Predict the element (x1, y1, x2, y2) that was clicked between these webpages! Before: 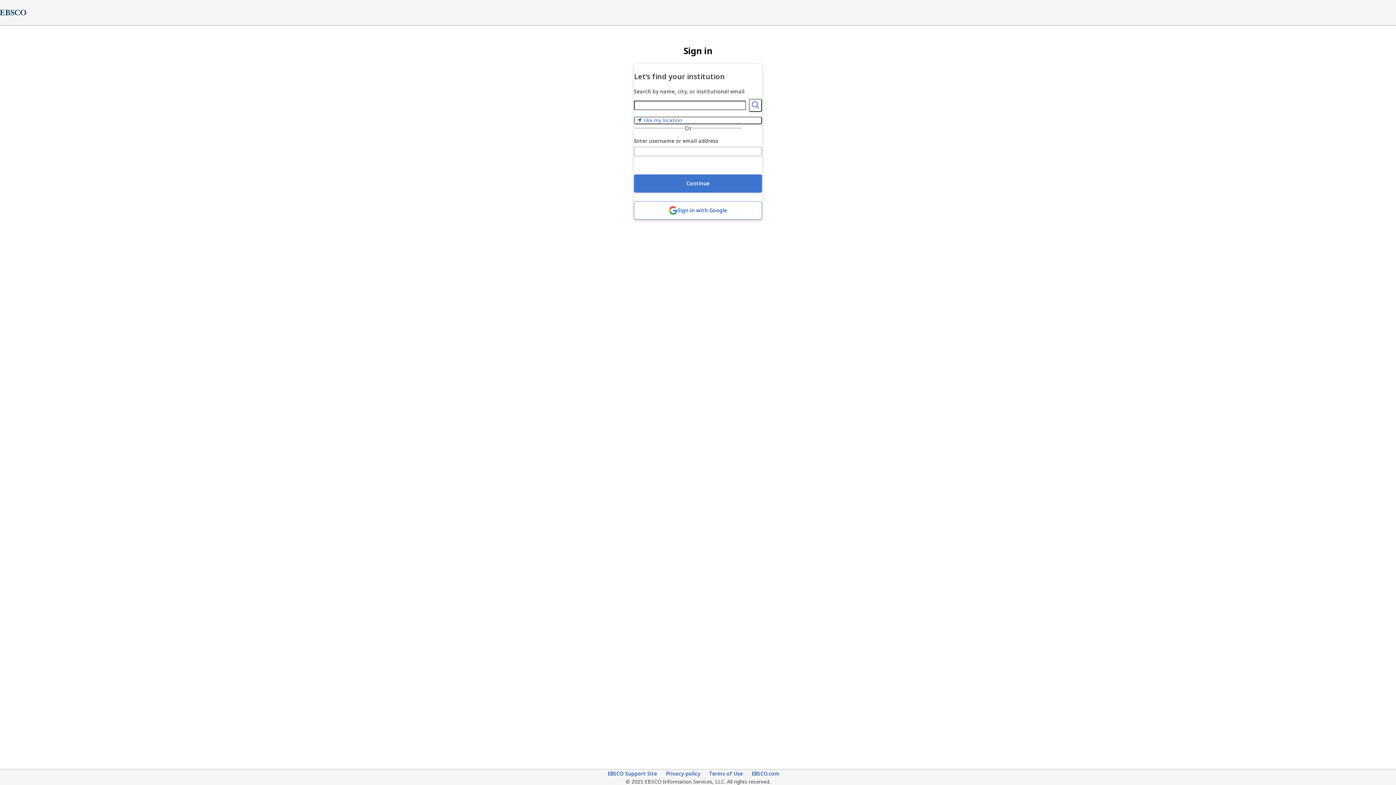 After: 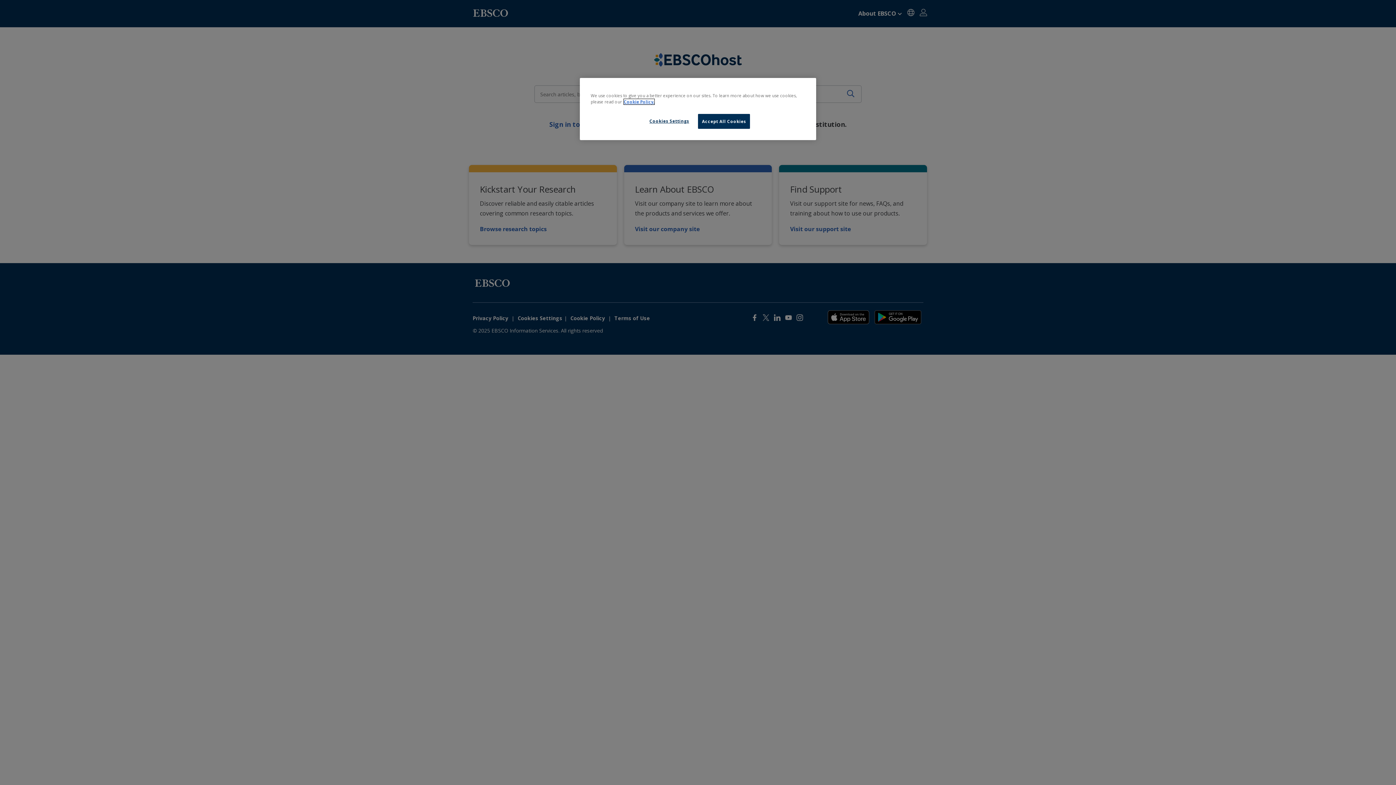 Action: label: EBSCO.com bbox: (751, 770, 779, 778)